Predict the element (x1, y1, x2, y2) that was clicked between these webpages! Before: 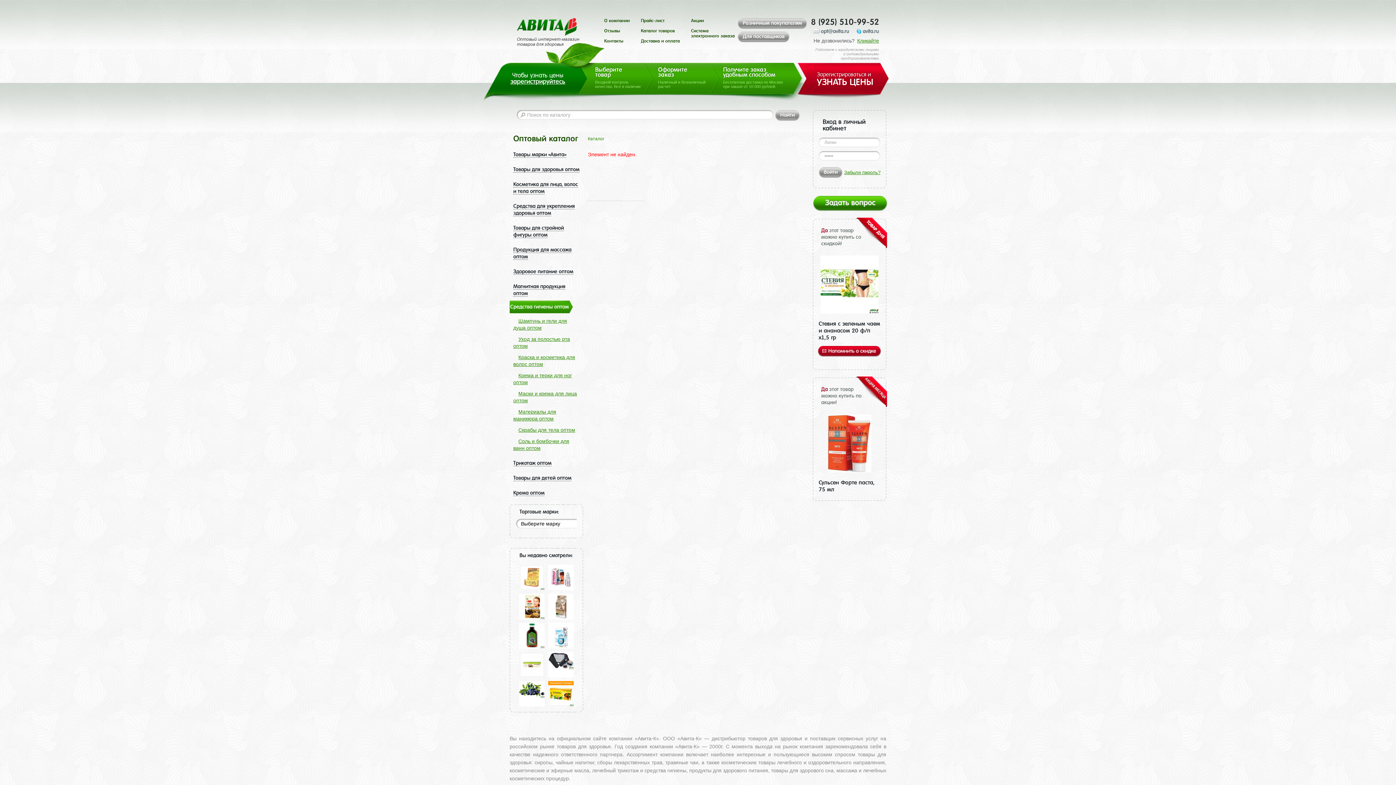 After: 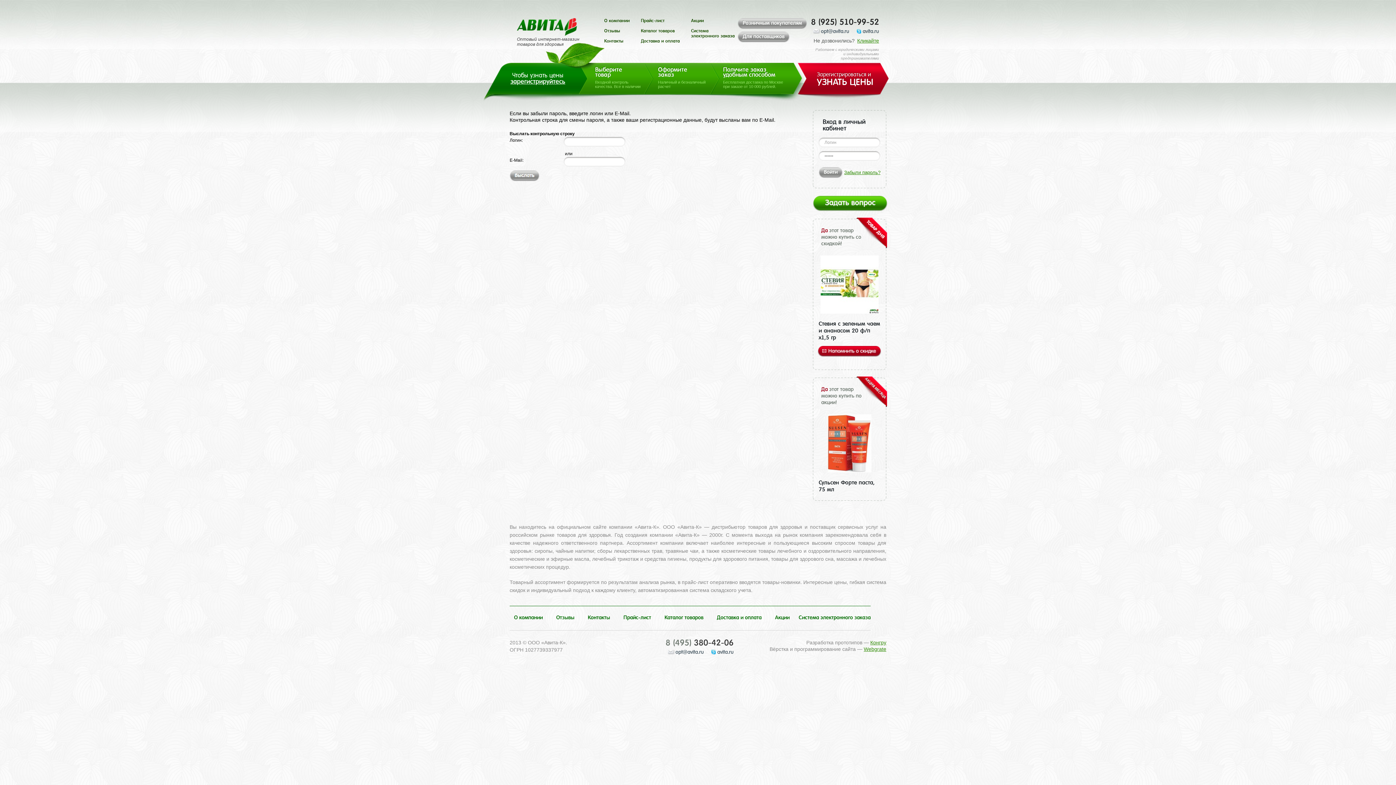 Action: bbox: (844, 167, 880, 178) label: Забыли пароль?